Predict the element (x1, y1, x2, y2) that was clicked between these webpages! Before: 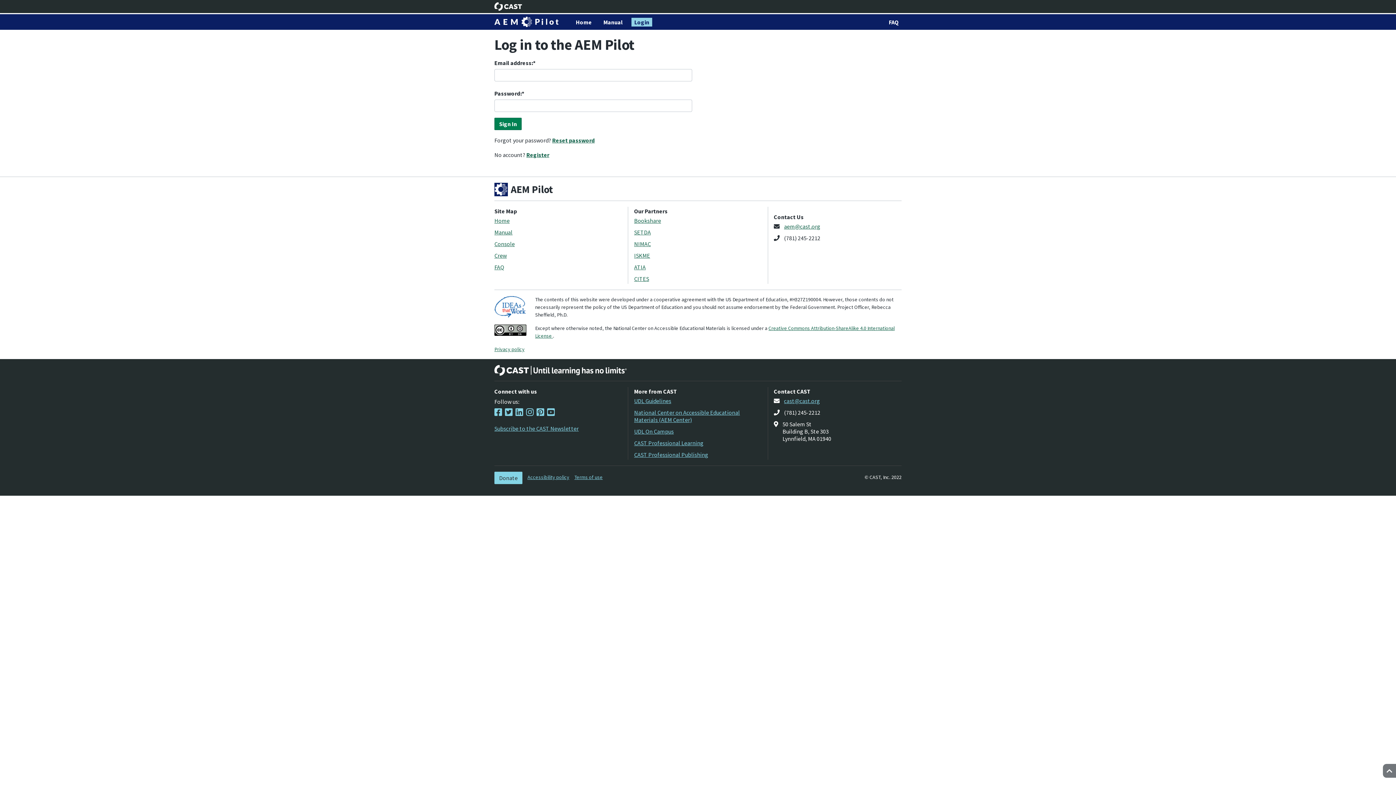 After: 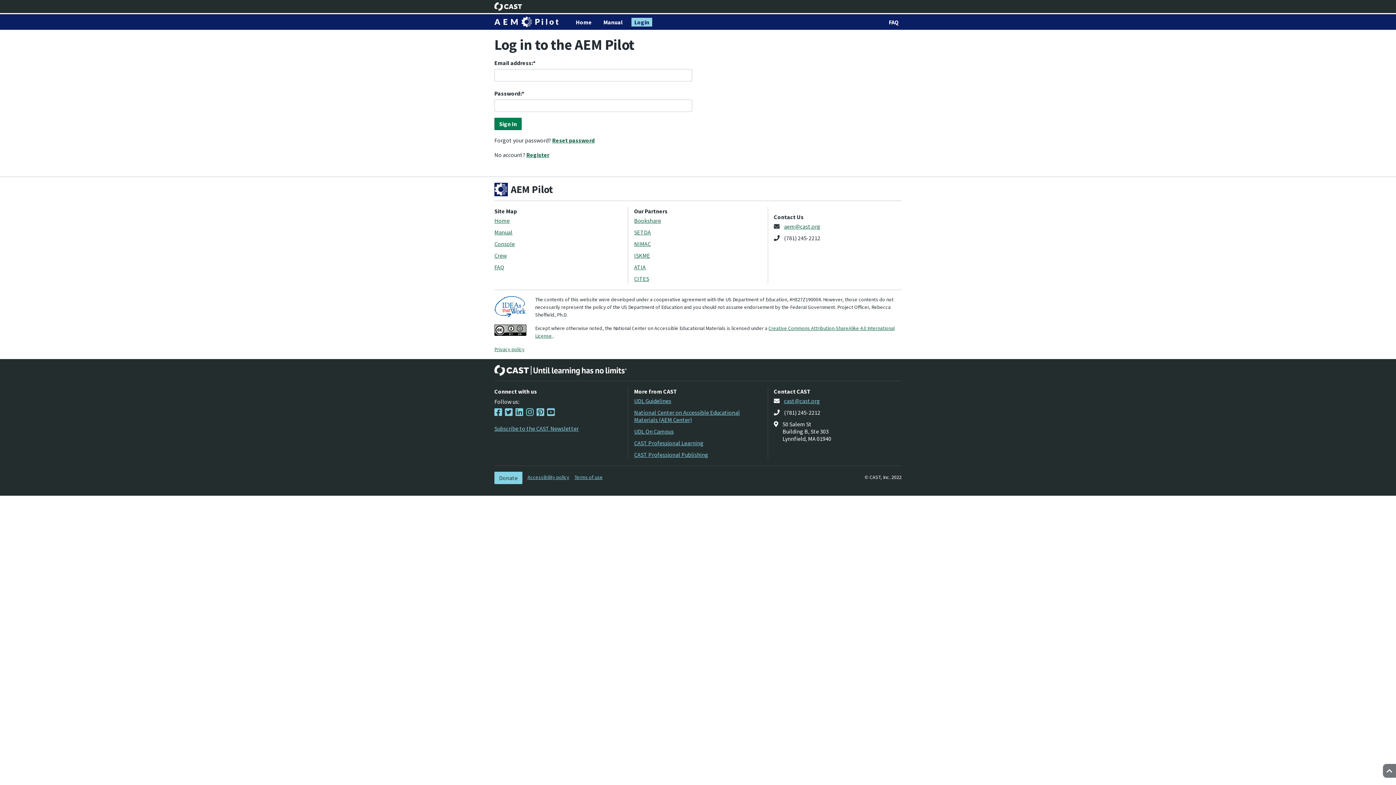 Action: label: Crew bbox: (494, 252, 506, 259)